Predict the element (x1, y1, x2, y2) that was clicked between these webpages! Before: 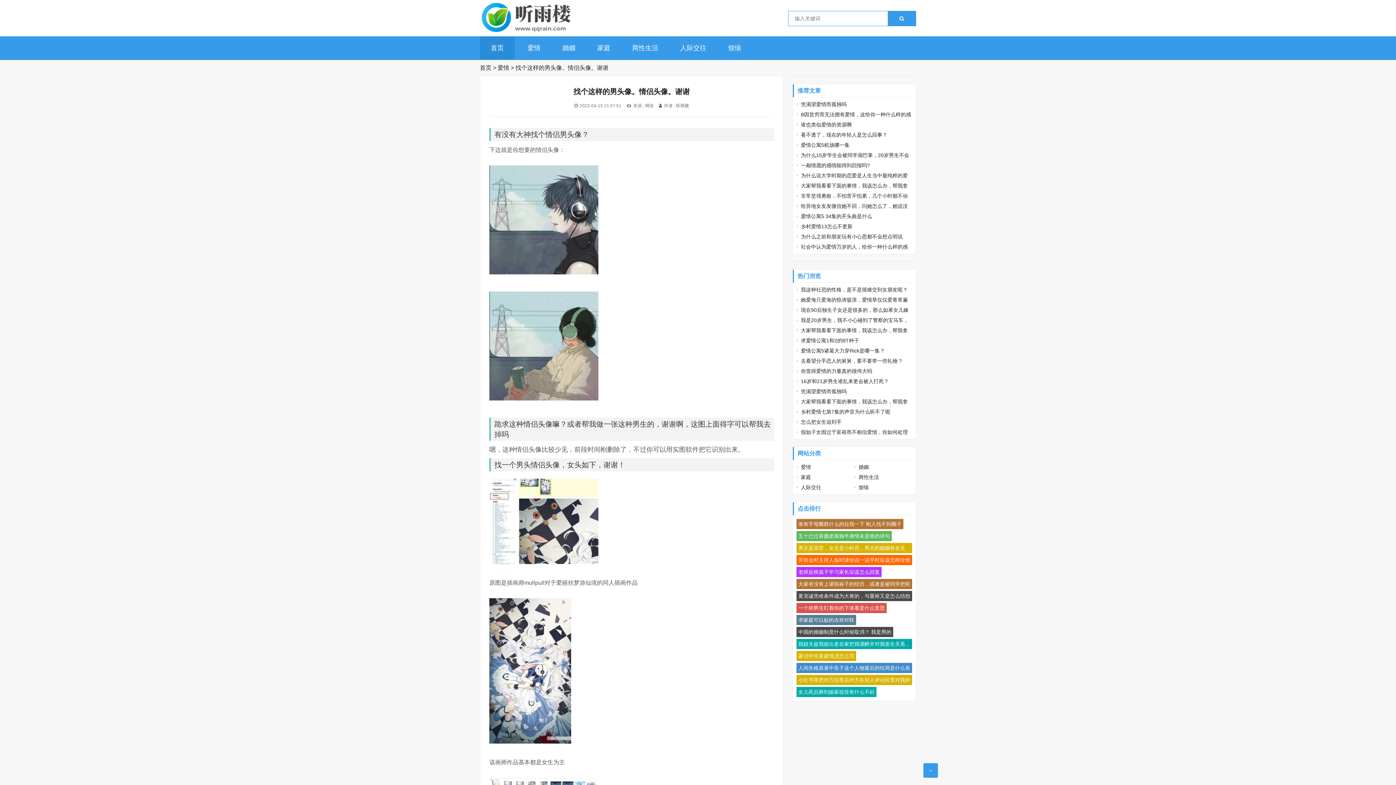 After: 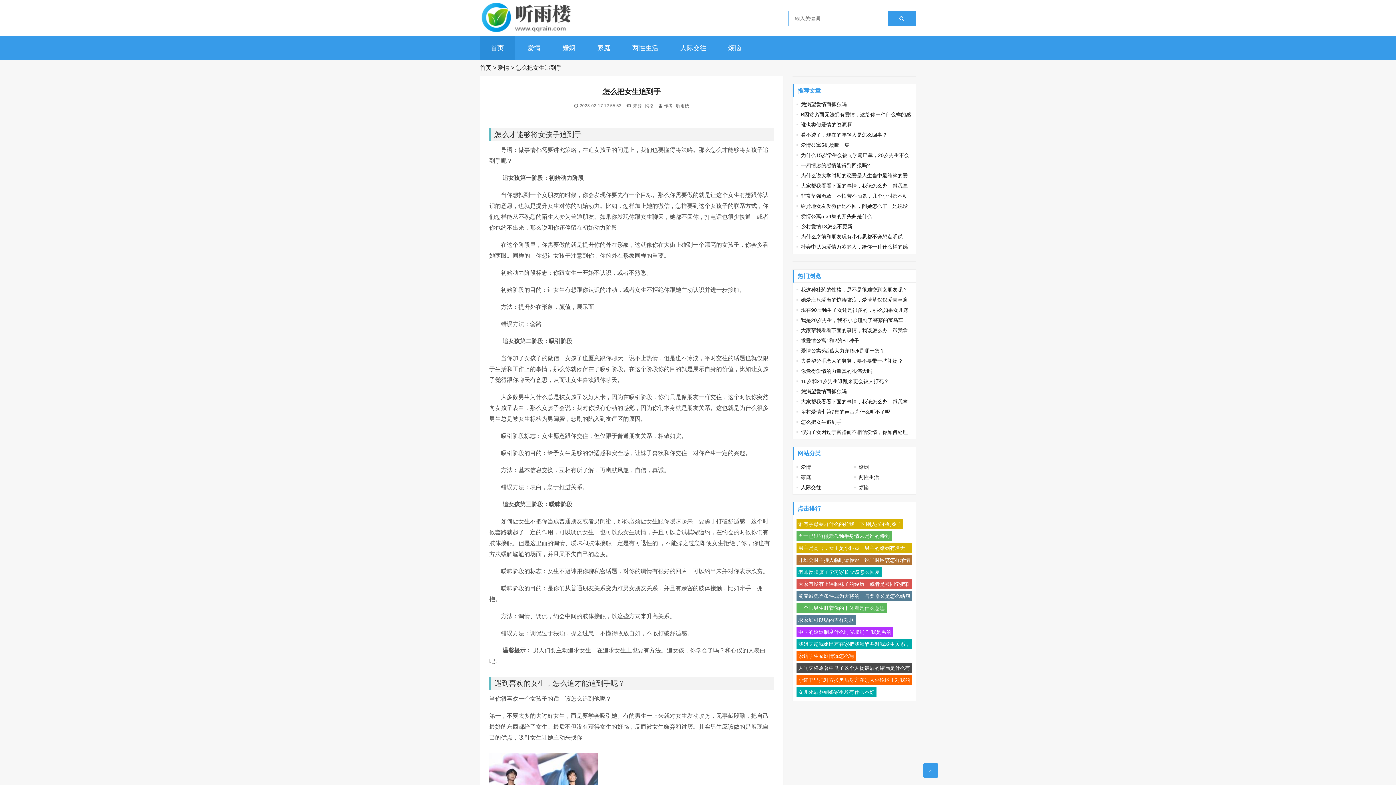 Action: label: 怎么把女生追到手 bbox: (796, 419, 841, 425)